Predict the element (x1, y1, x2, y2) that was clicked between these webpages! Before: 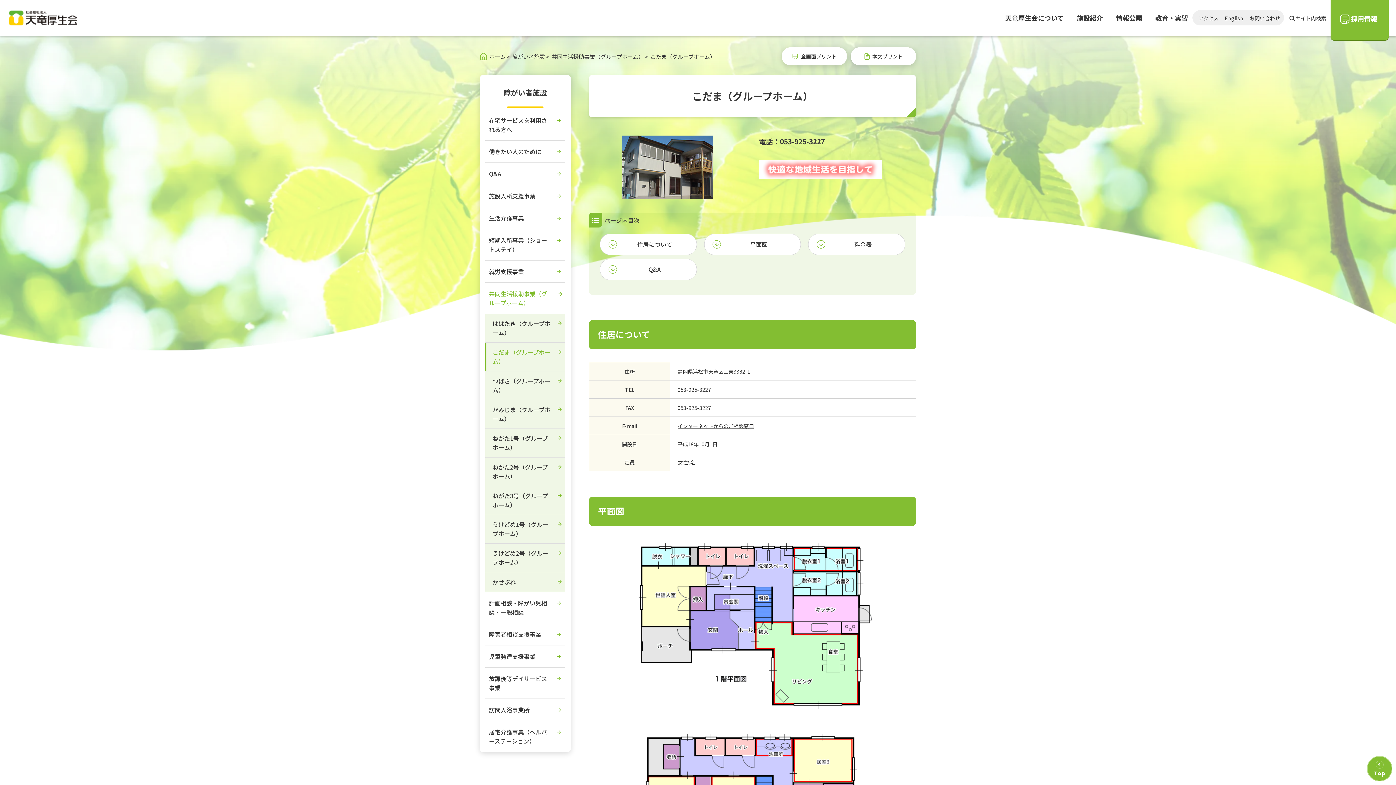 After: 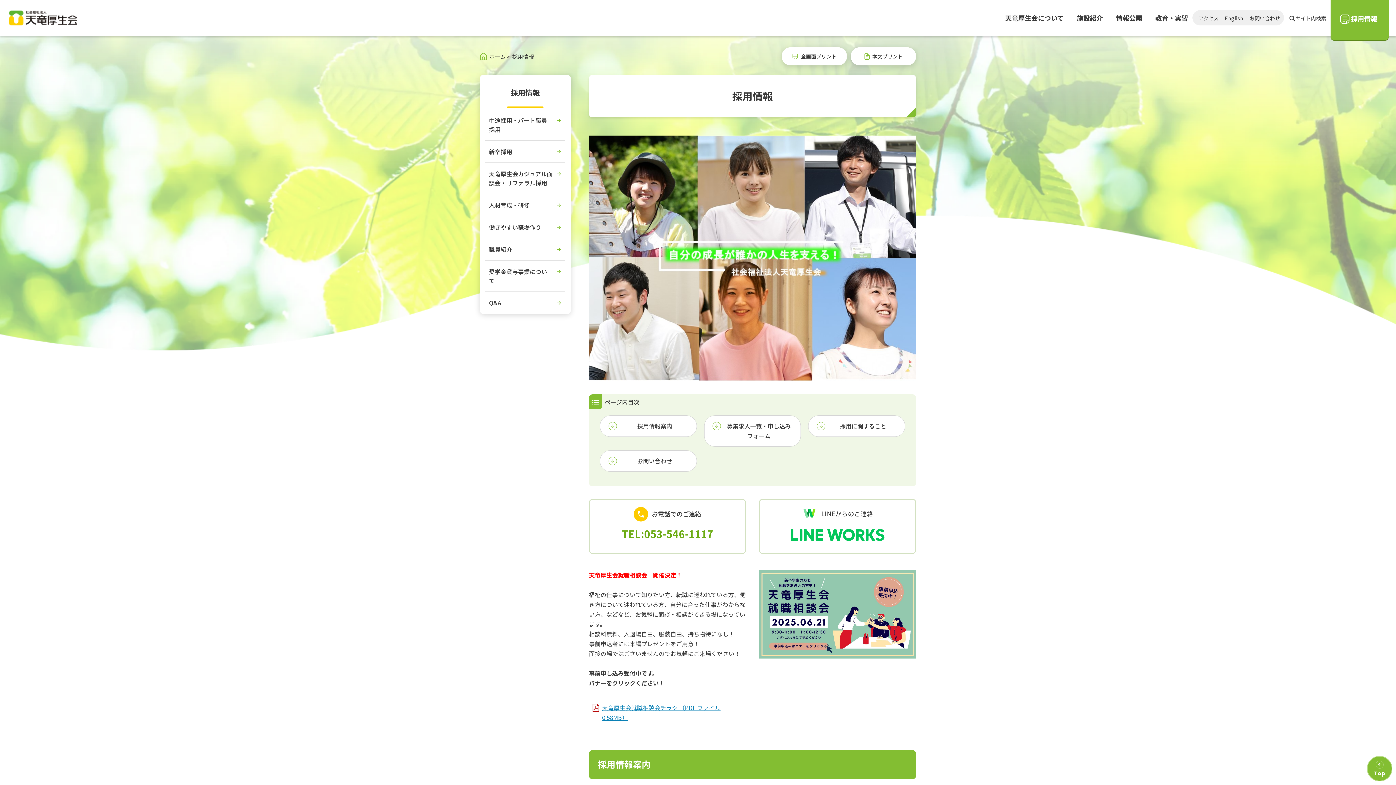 Action: bbox: (1330, 0, 1389, 40) label: 採用情報